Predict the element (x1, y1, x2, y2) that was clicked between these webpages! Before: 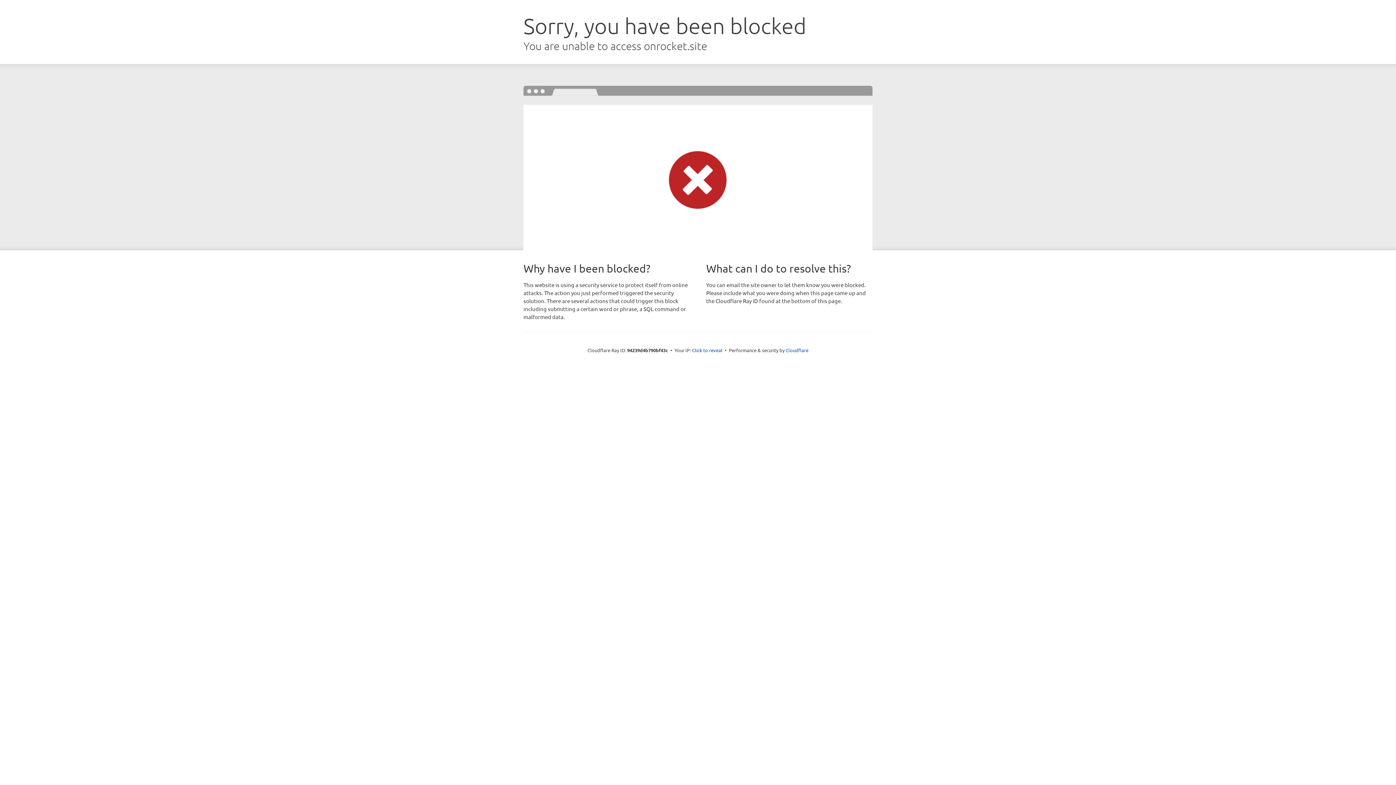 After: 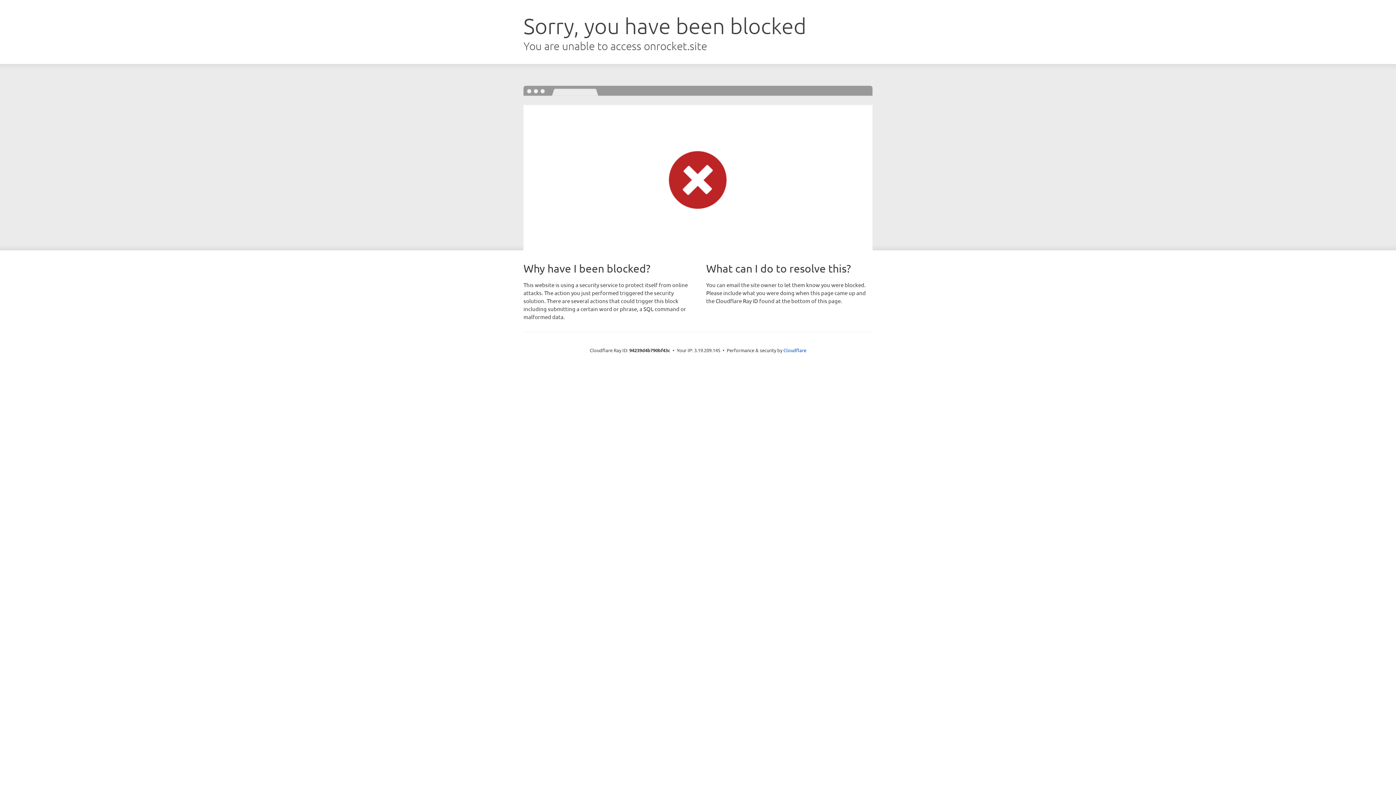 Action: label: Click to reveal bbox: (692, 346, 722, 353)